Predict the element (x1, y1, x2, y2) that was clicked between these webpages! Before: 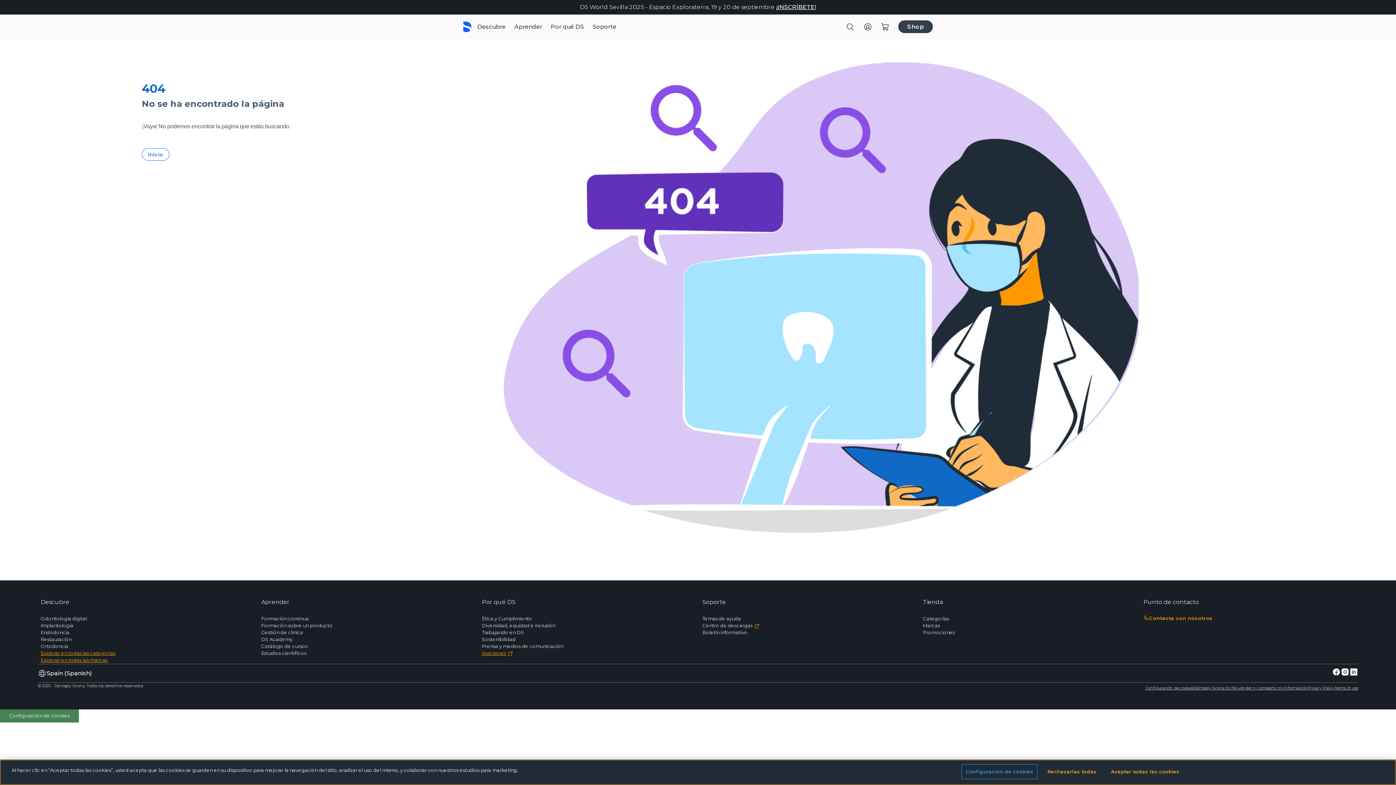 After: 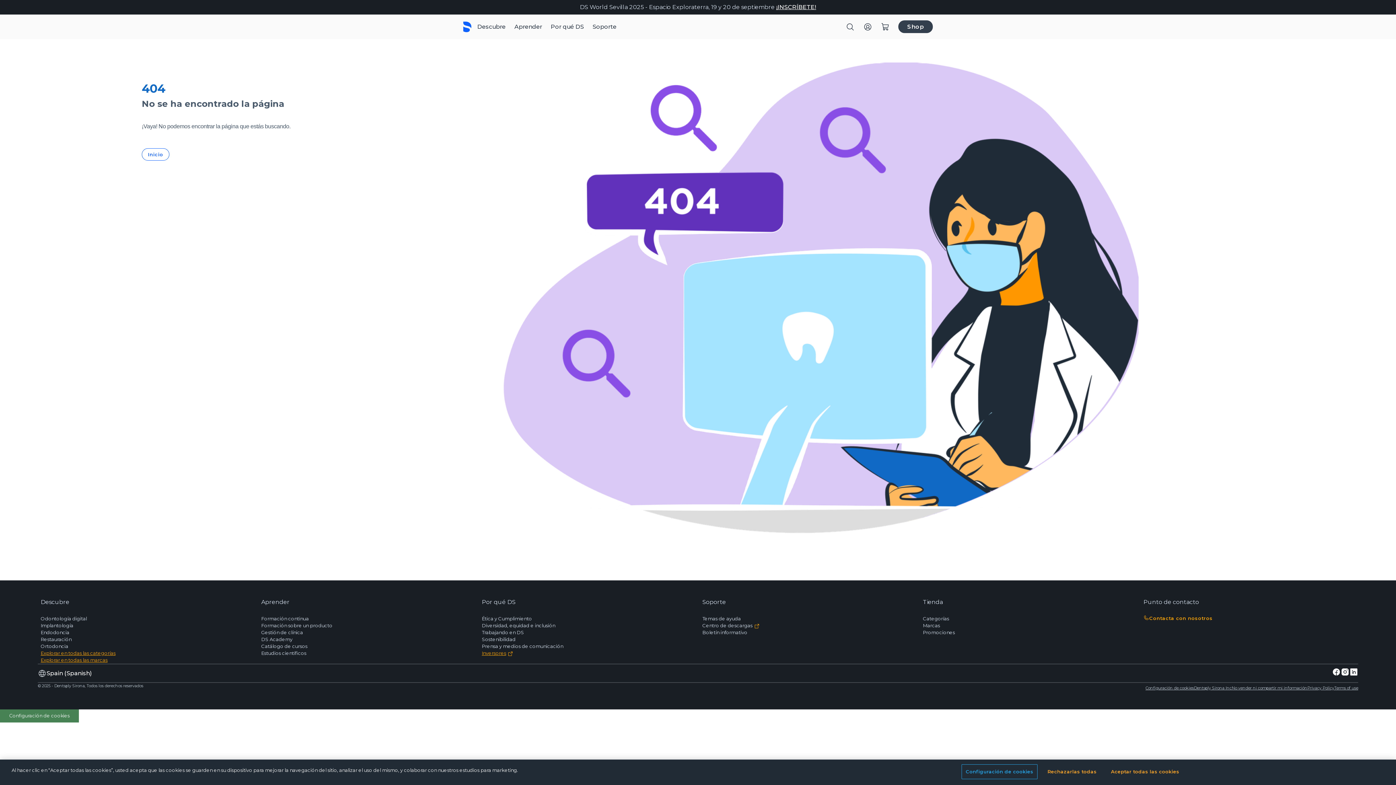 Action: label: Por qué DS bbox: (481, 598, 696, 615)